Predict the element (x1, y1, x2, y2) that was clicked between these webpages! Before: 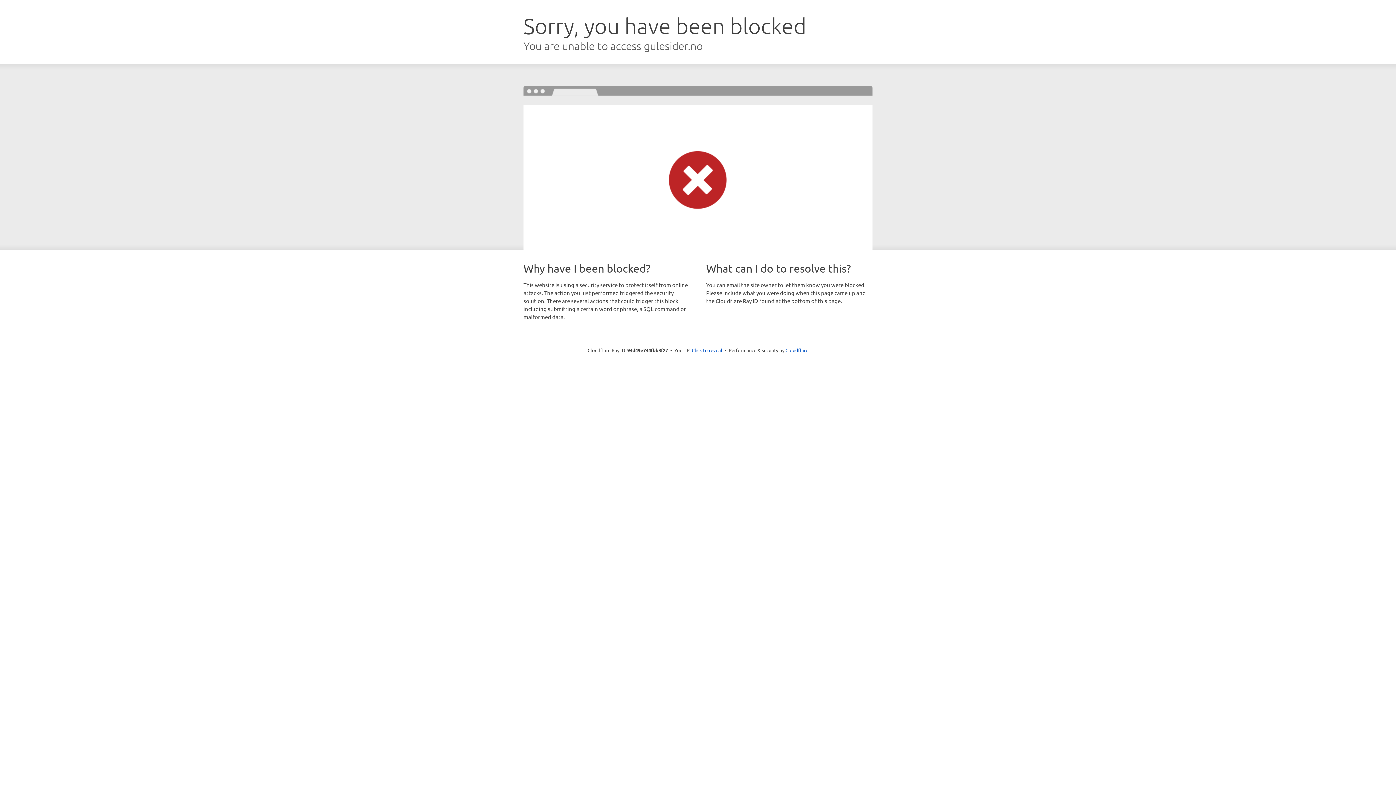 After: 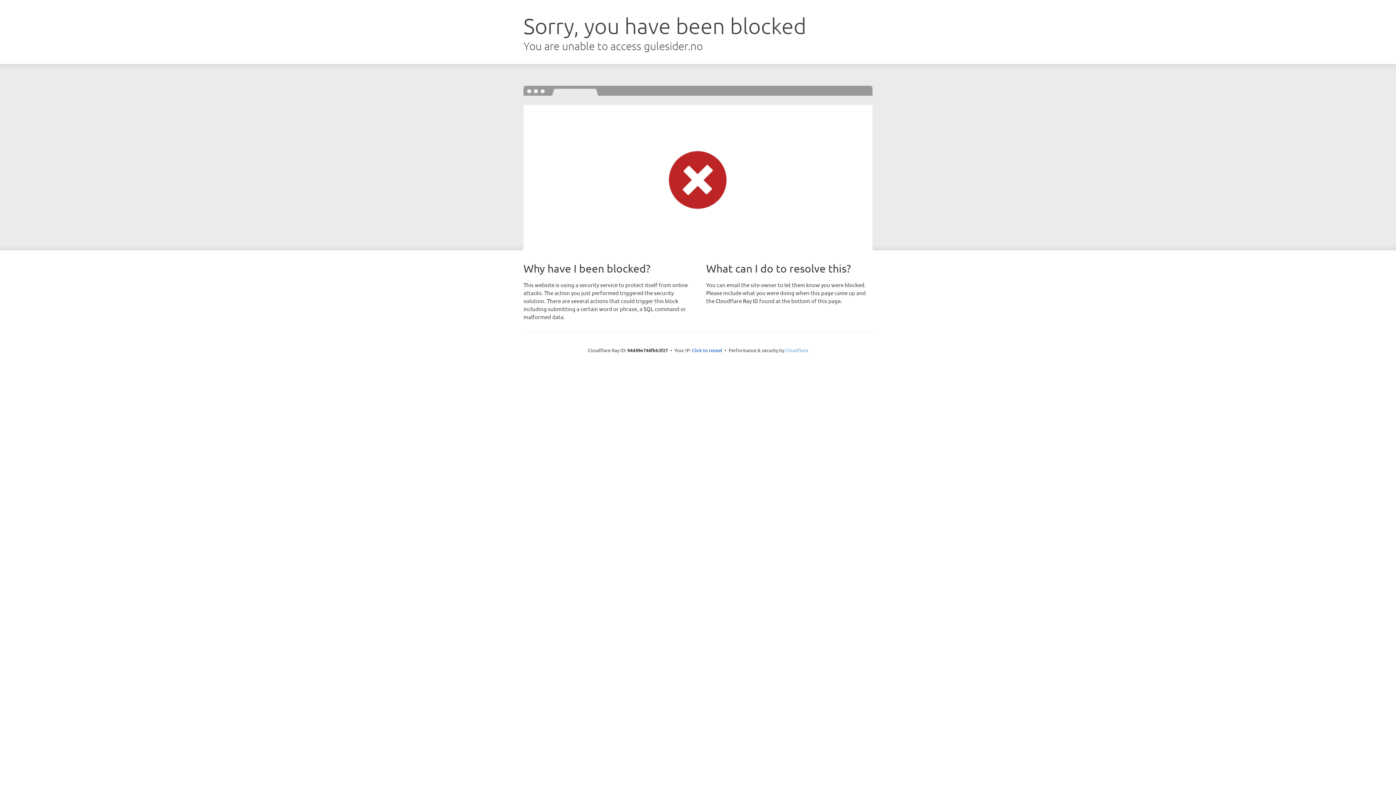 Action: label: Cloudflare bbox: (785, 347, 808, 353)